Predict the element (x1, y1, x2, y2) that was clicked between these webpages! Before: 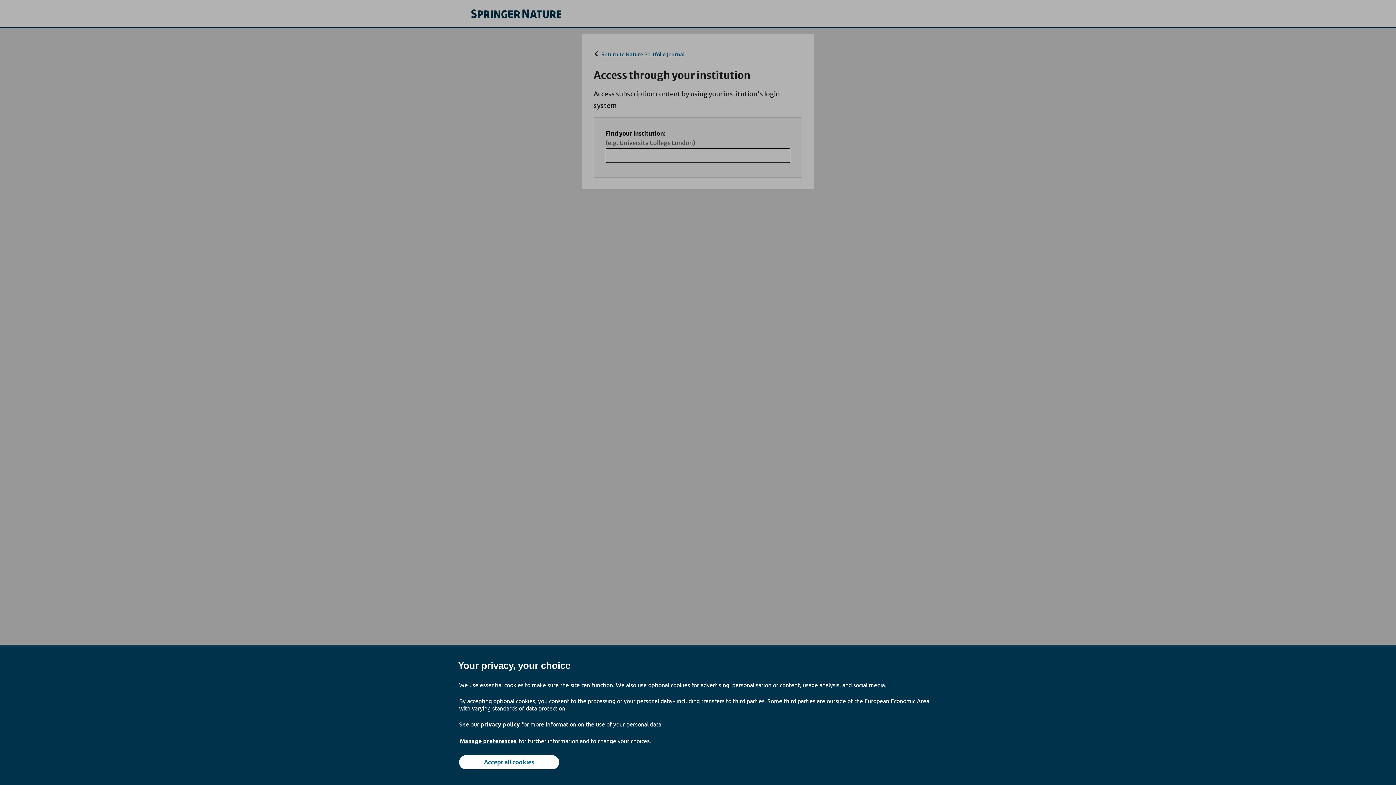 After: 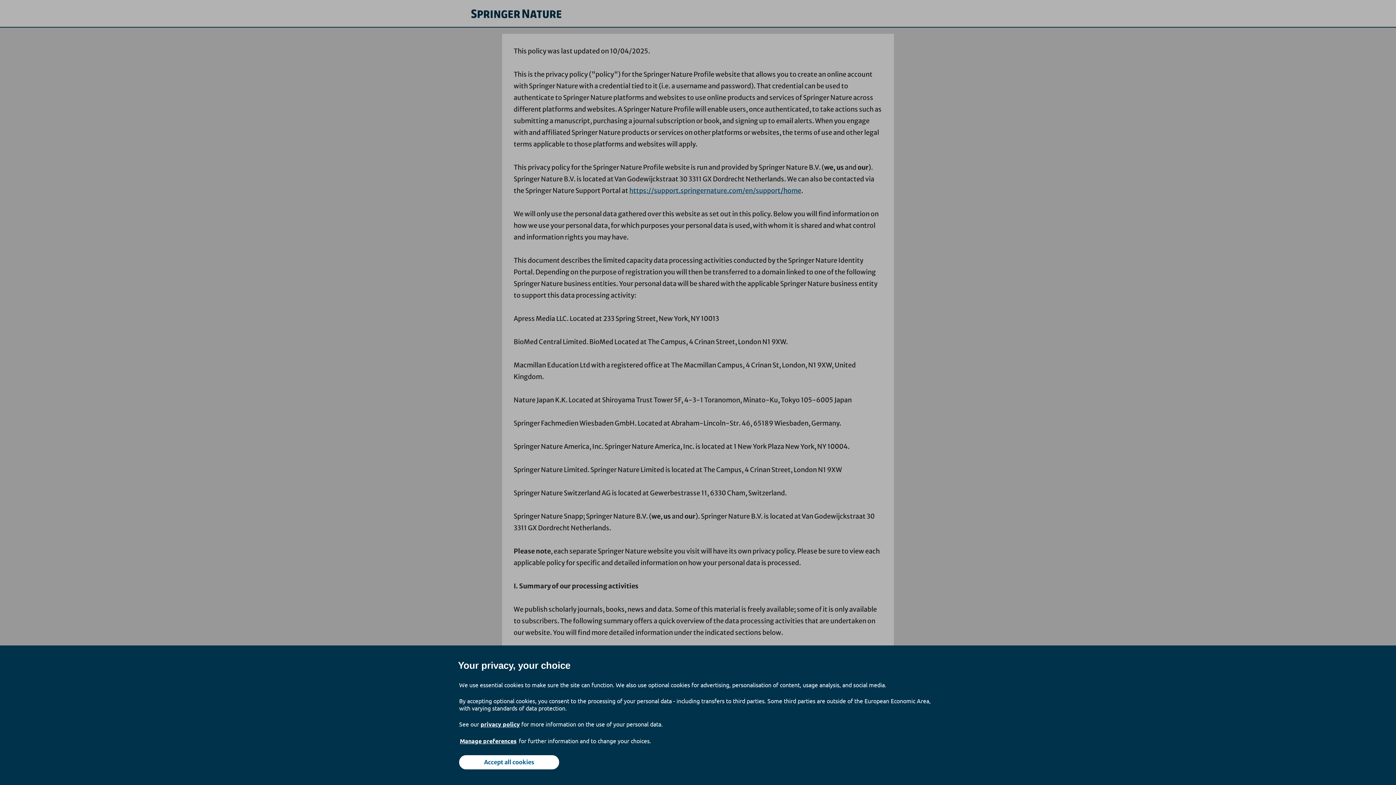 Action: bbox: (480, 714, 520, 734) label: privacy policy